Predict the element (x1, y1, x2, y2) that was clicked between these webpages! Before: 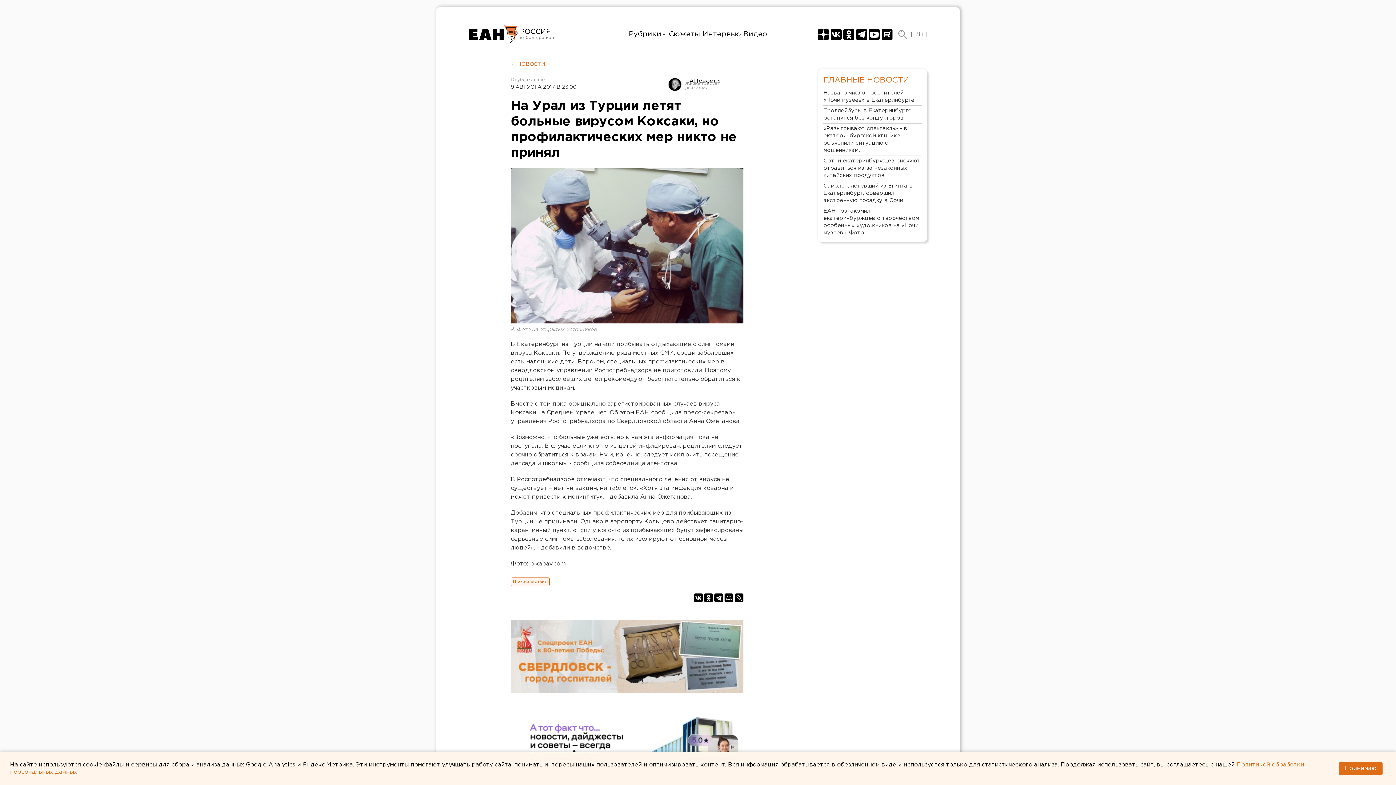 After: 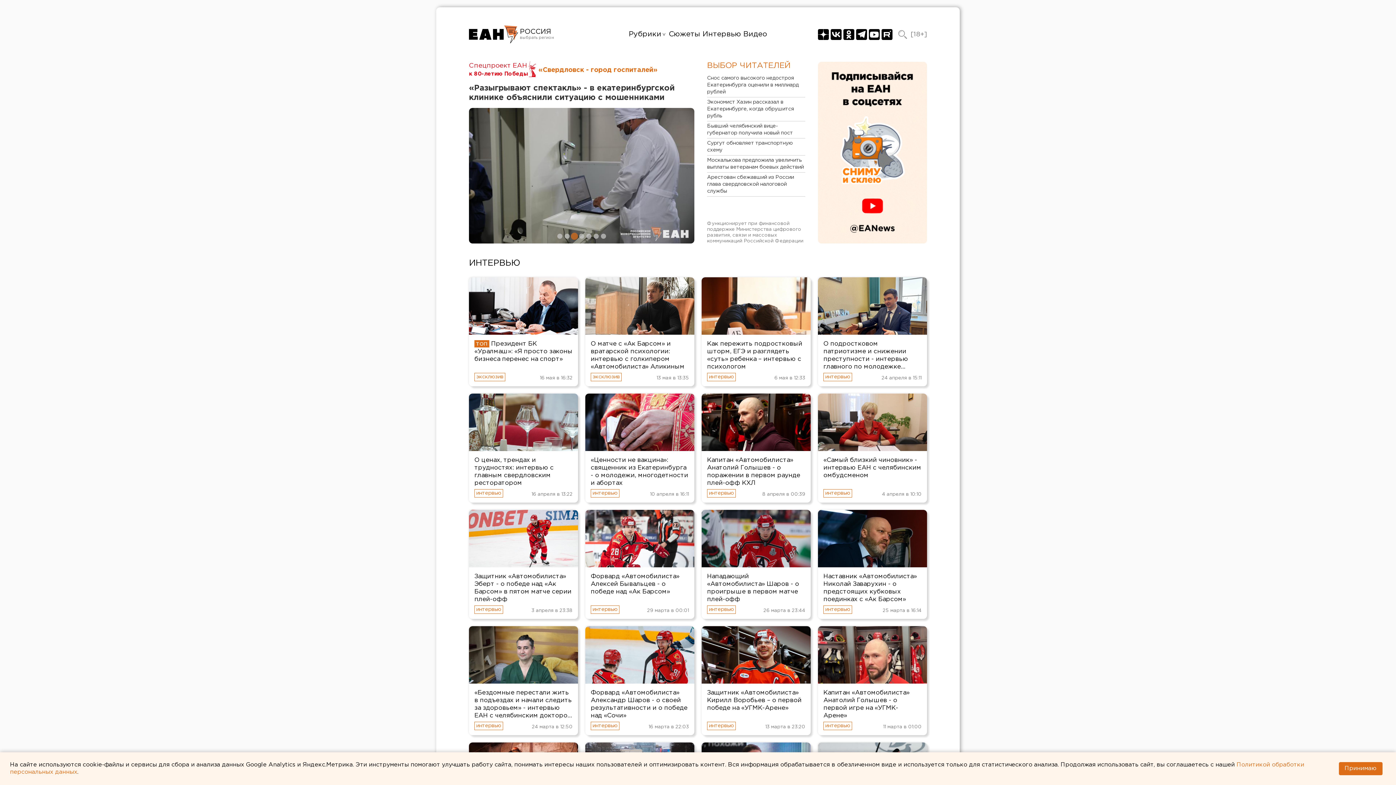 Action: label: Интервью bbox: (701, 30, 742, 37)